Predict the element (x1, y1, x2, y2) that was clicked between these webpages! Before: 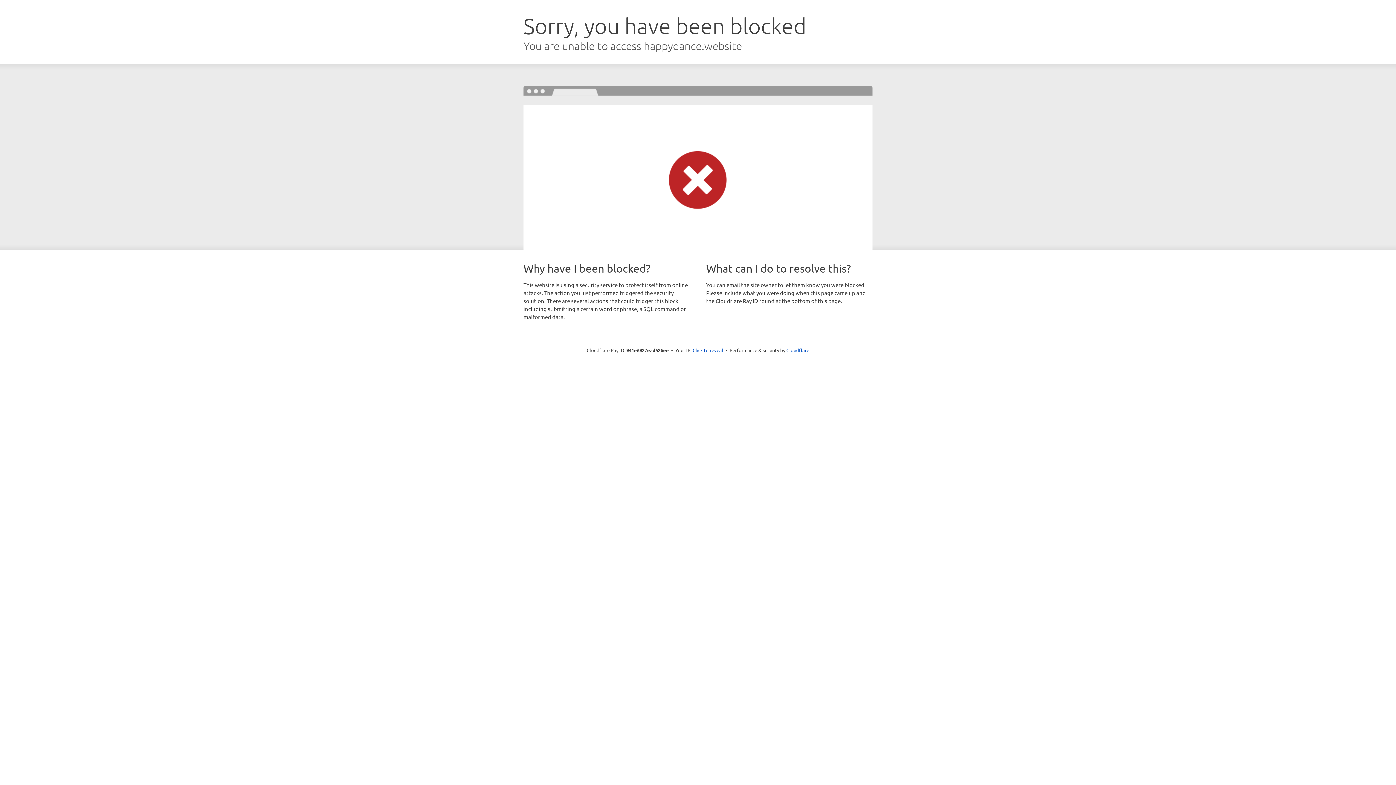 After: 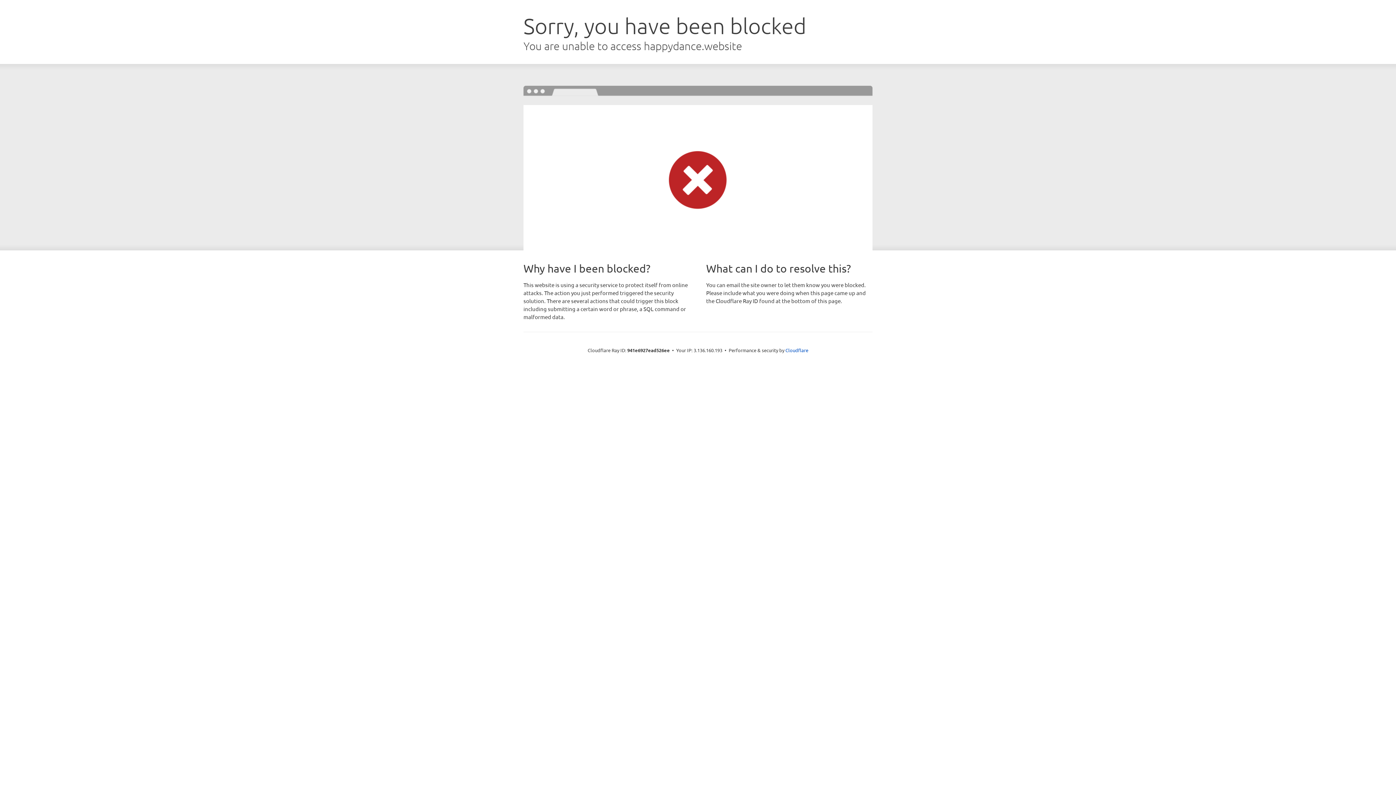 Action: label: Click to reveal bbox: (692, 346, 723, 353)